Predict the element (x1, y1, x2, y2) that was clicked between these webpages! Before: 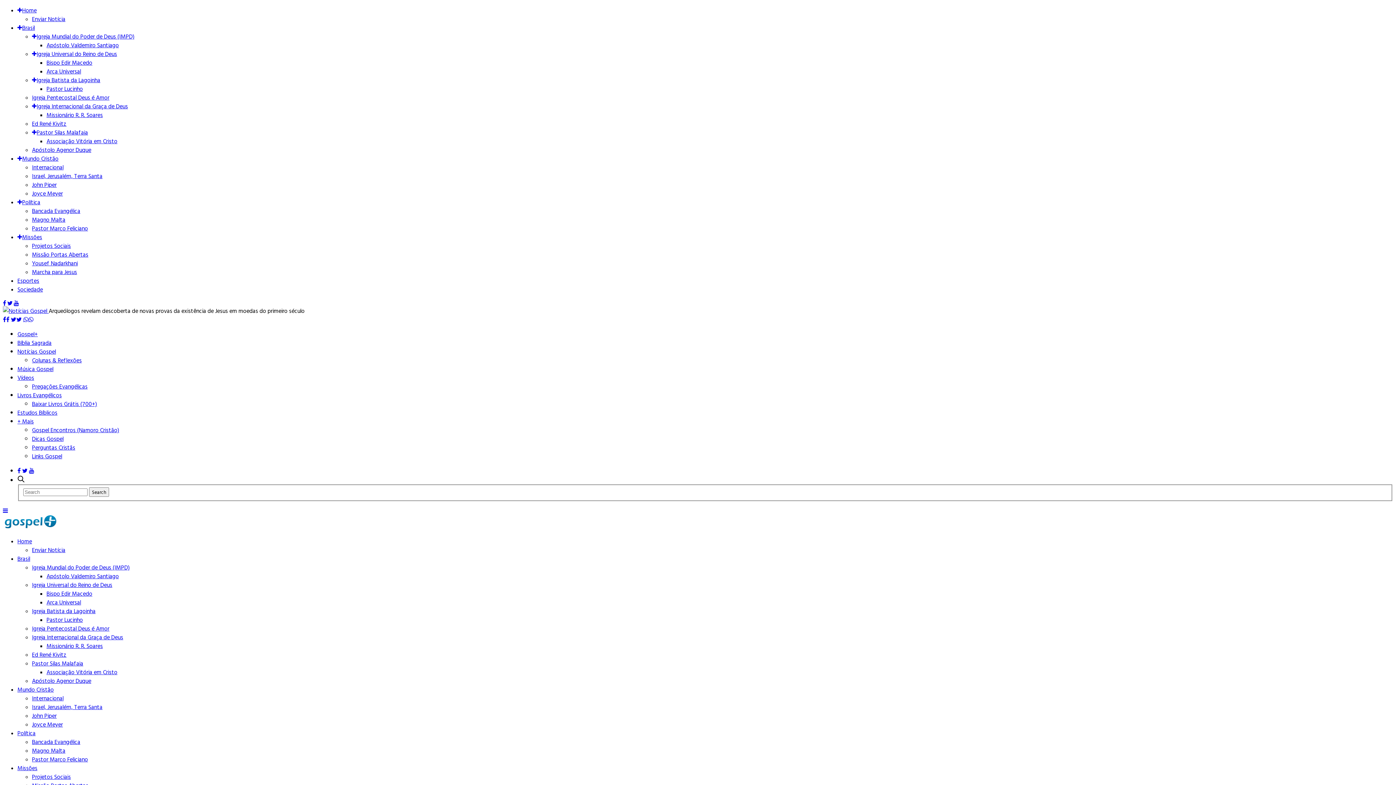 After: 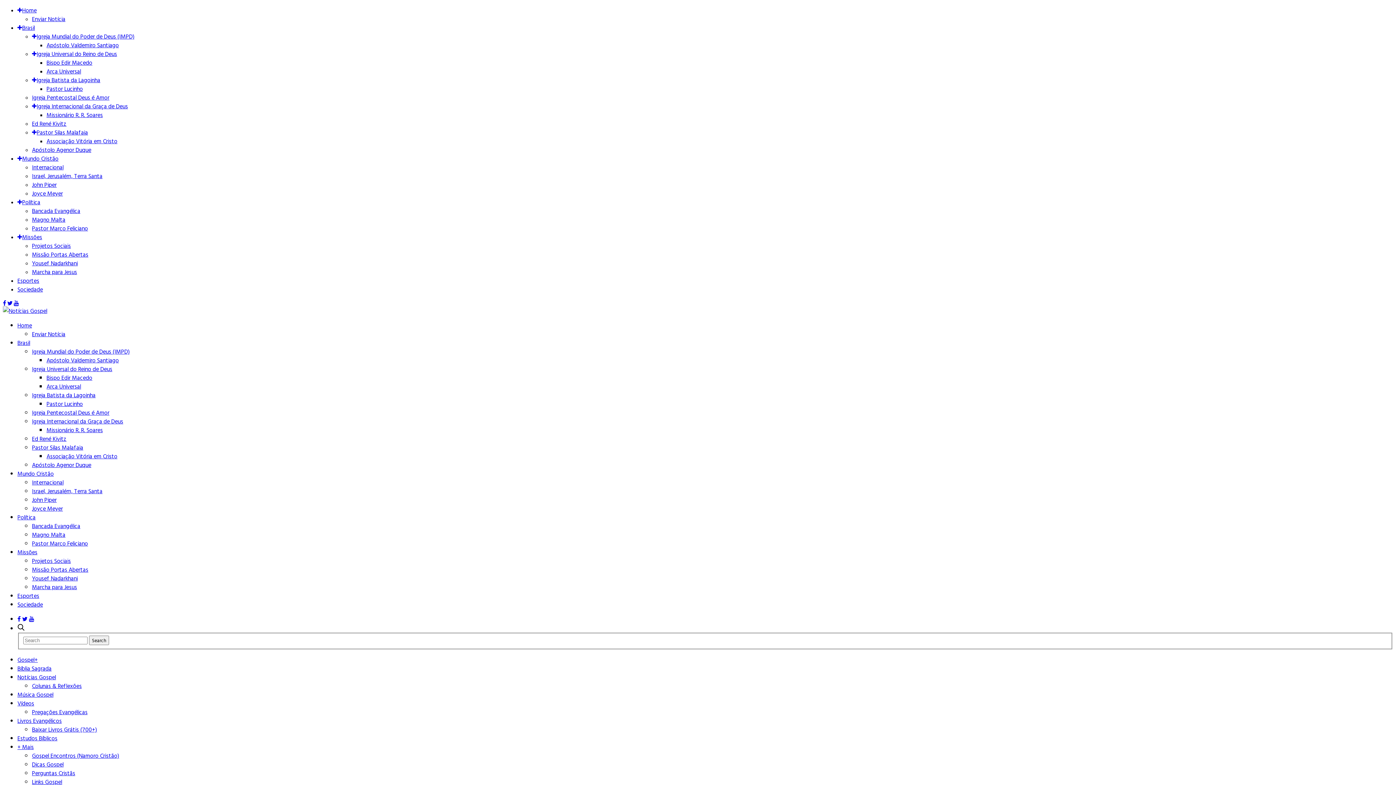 Action: label: Internacional bbox: (32, 162, 63, 171)